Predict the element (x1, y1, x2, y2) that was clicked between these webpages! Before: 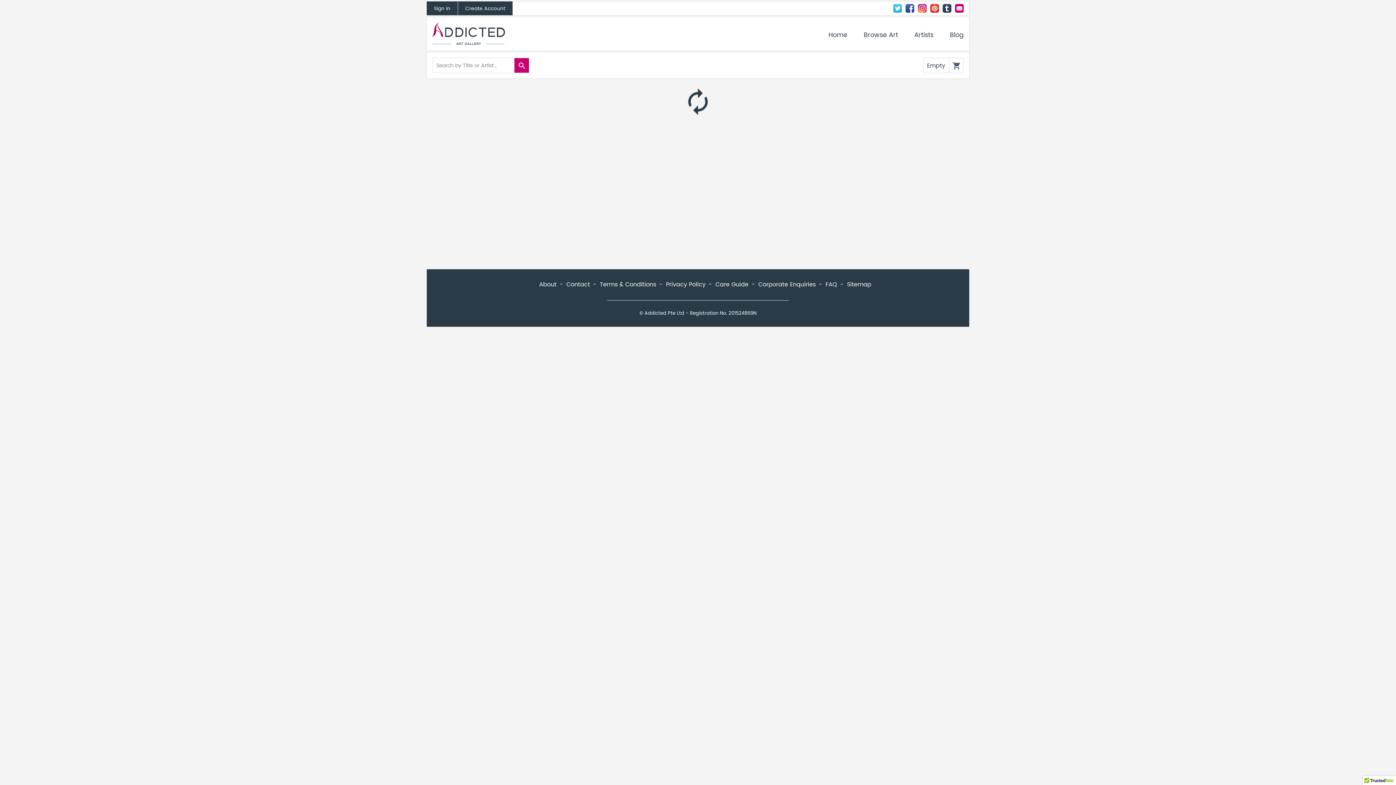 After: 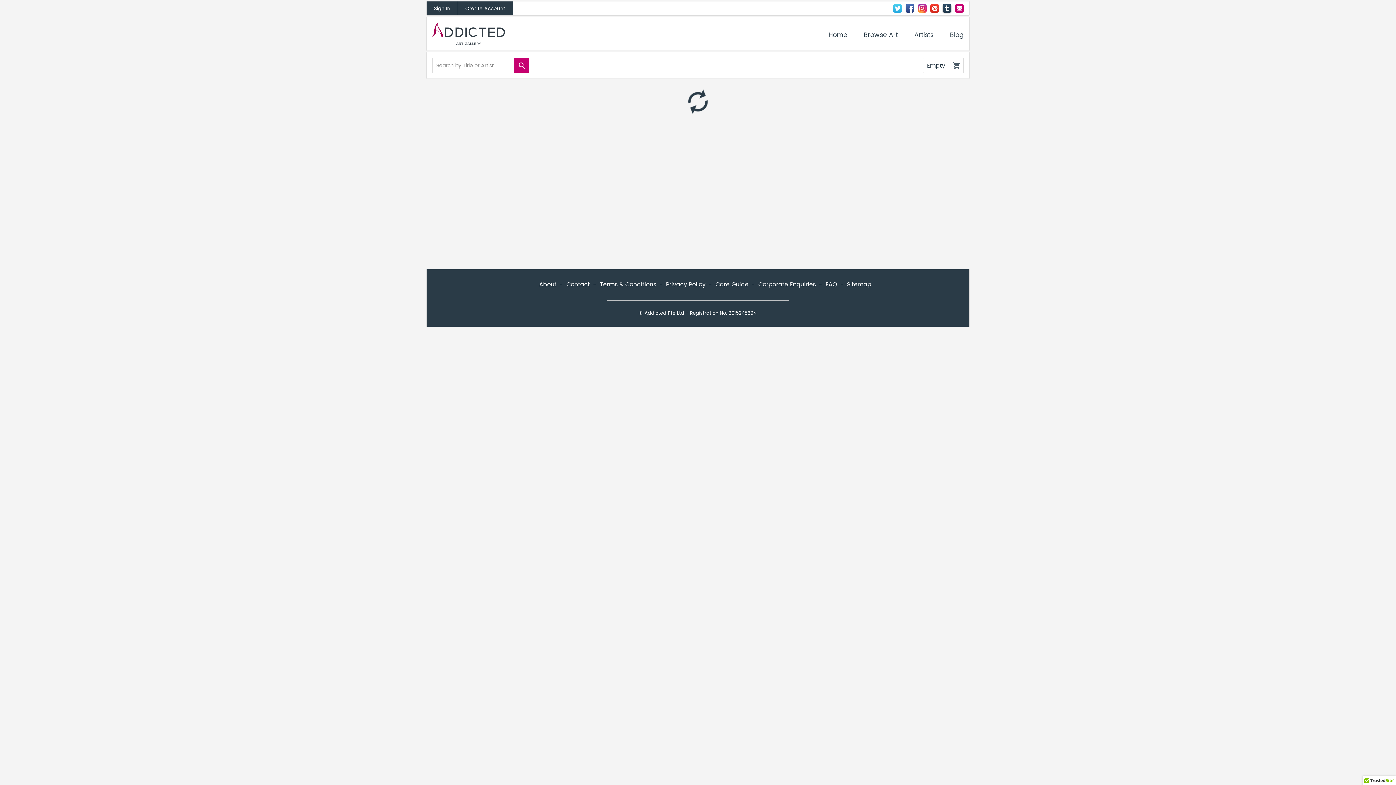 Action: bbox: (942, 4, 951, 12) label: Tumblr